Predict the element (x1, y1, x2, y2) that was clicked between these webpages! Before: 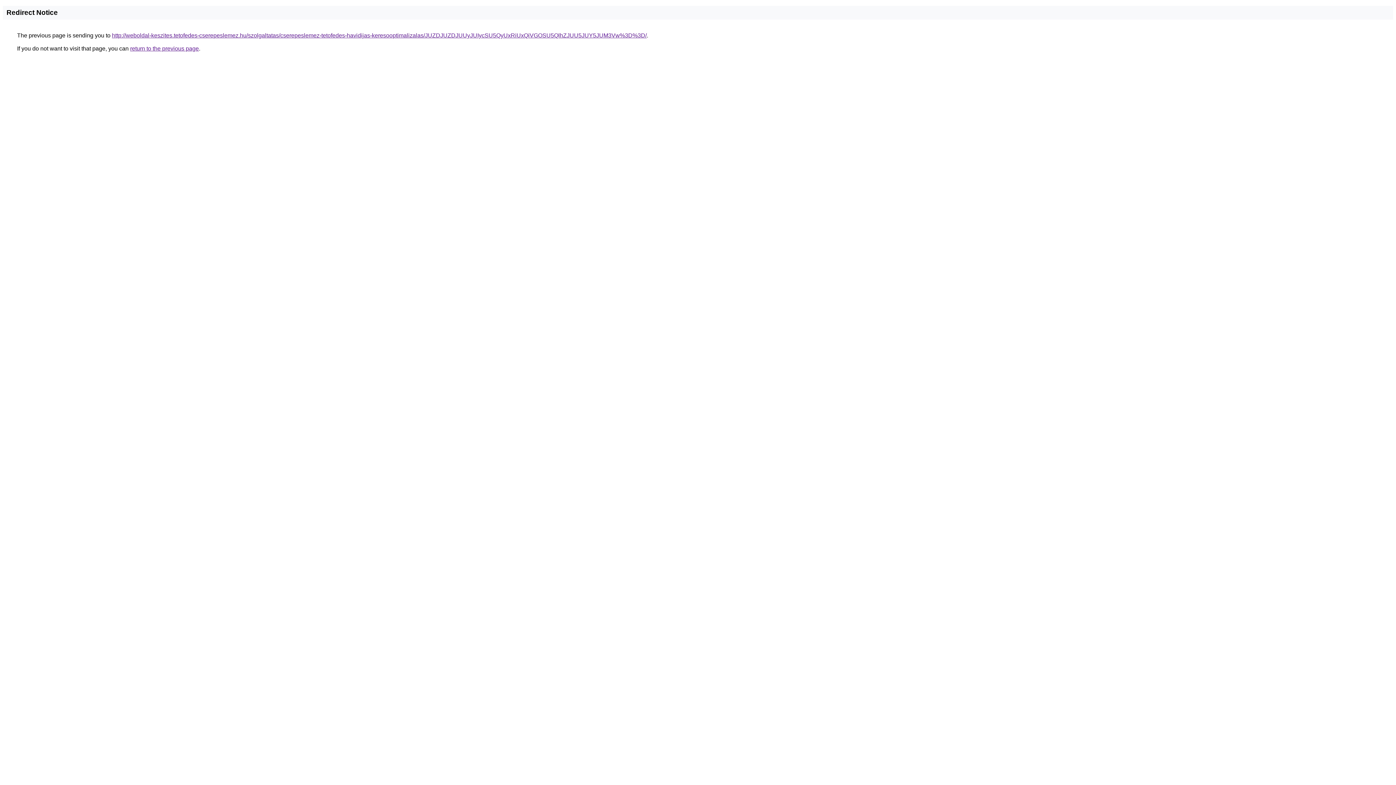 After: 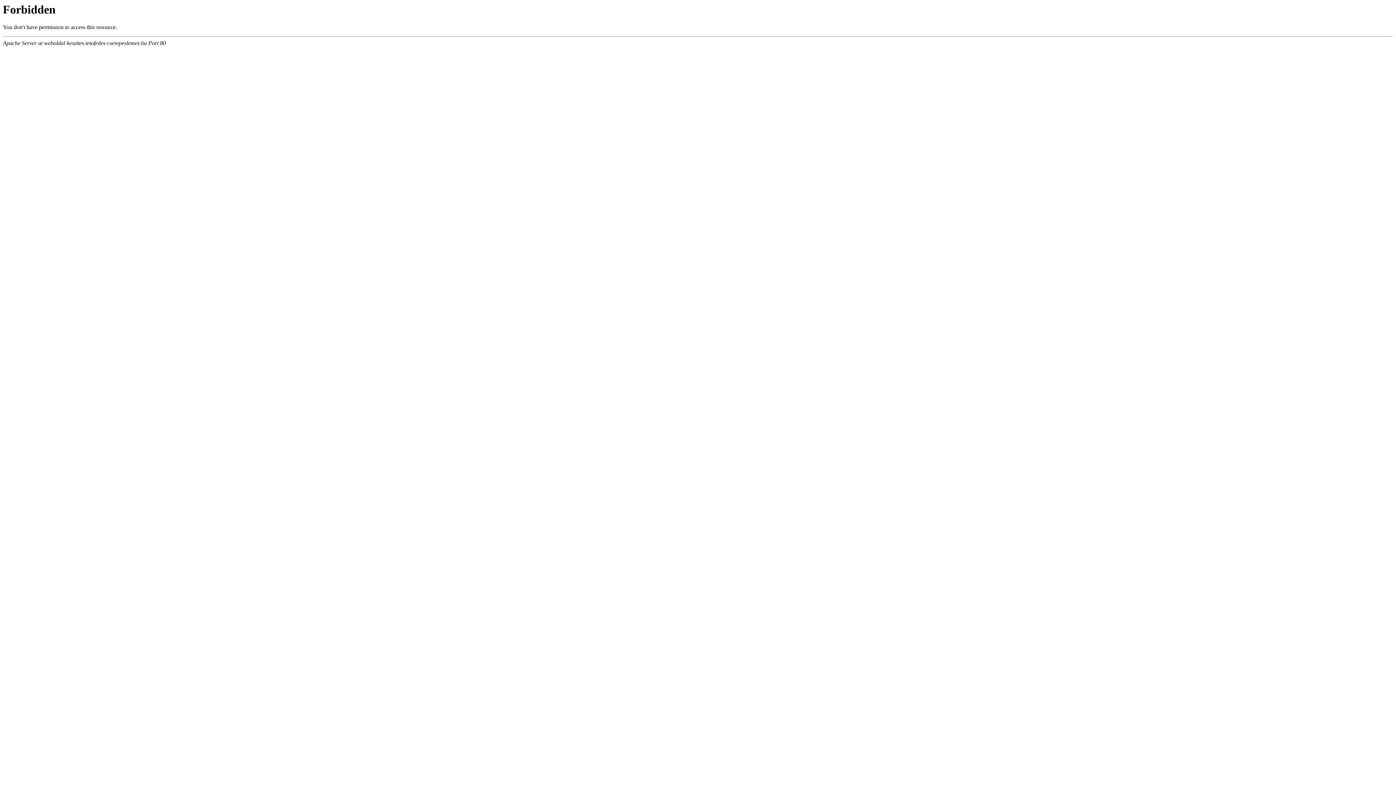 Action: bbox: (112, 32, 646, 38) label: http://weboldal-keszites.tetofedes-cserepeslemez.hu/szolgaltatas/cserepeslemez-tetofedes-havidijas-keresooptimalizalas/JUZDJUZDJUUyJUIycSU5QyUxRiUxQiVGOSU5QlhZJUU5JUY5JUM3Vw%3D%3D/